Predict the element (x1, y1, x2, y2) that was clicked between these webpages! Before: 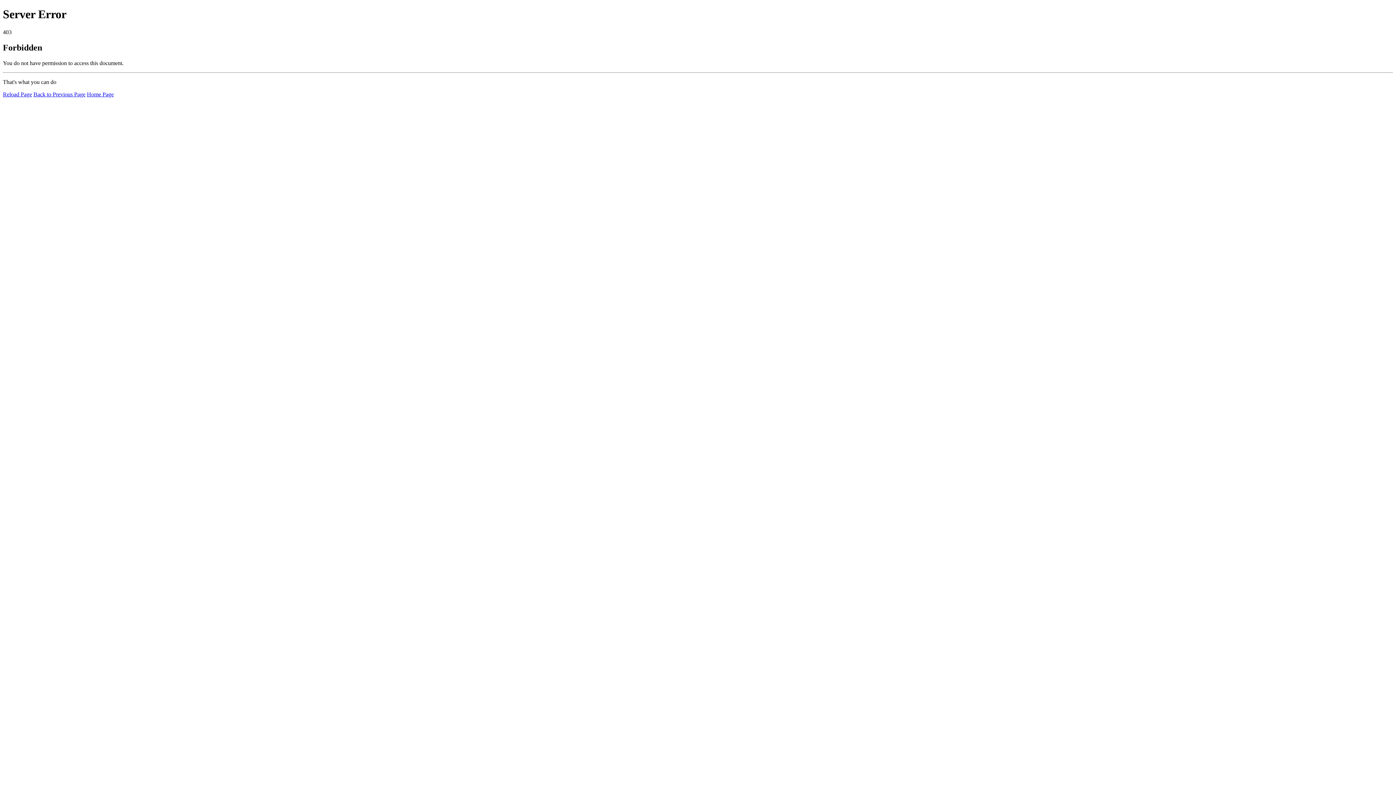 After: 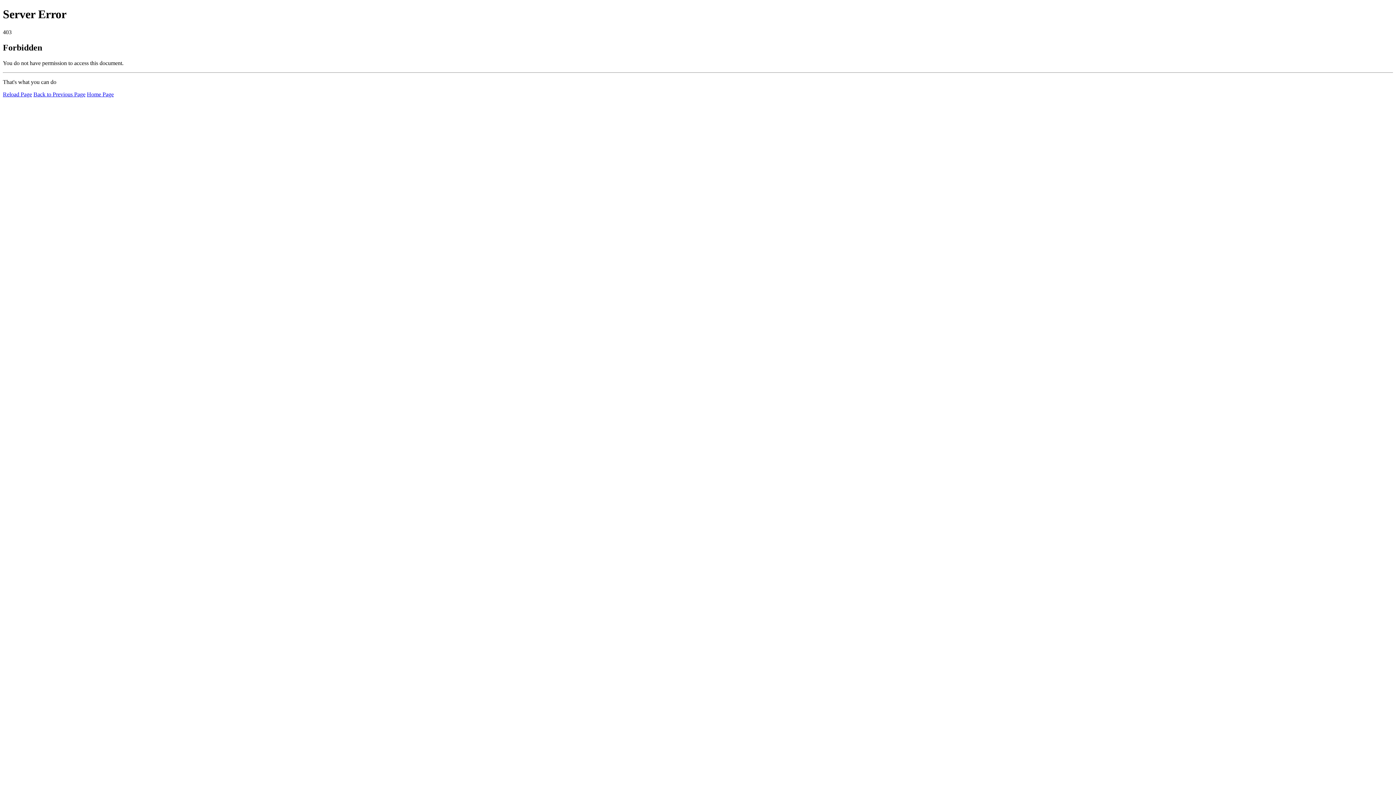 Action: label: Home Page bbox: (86, 91, 113, 97)